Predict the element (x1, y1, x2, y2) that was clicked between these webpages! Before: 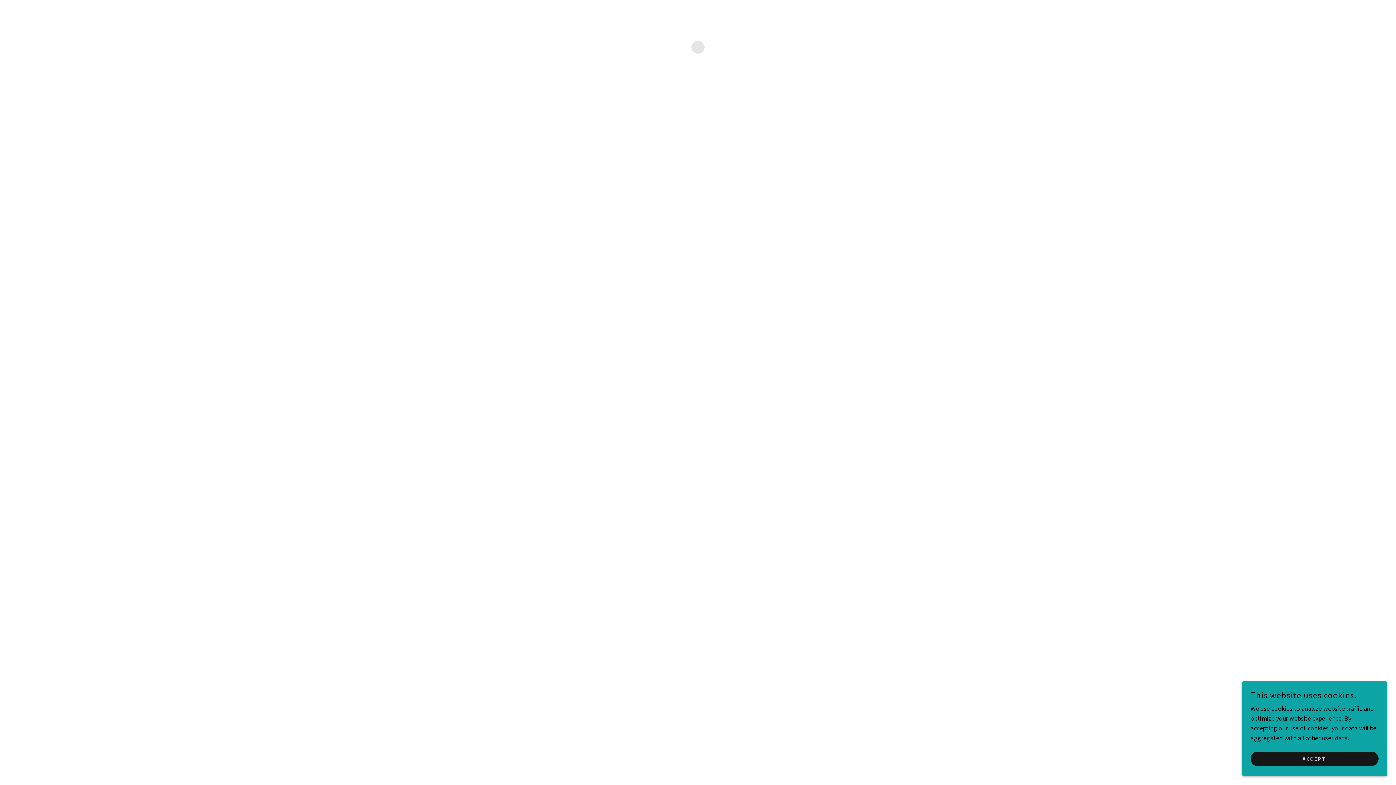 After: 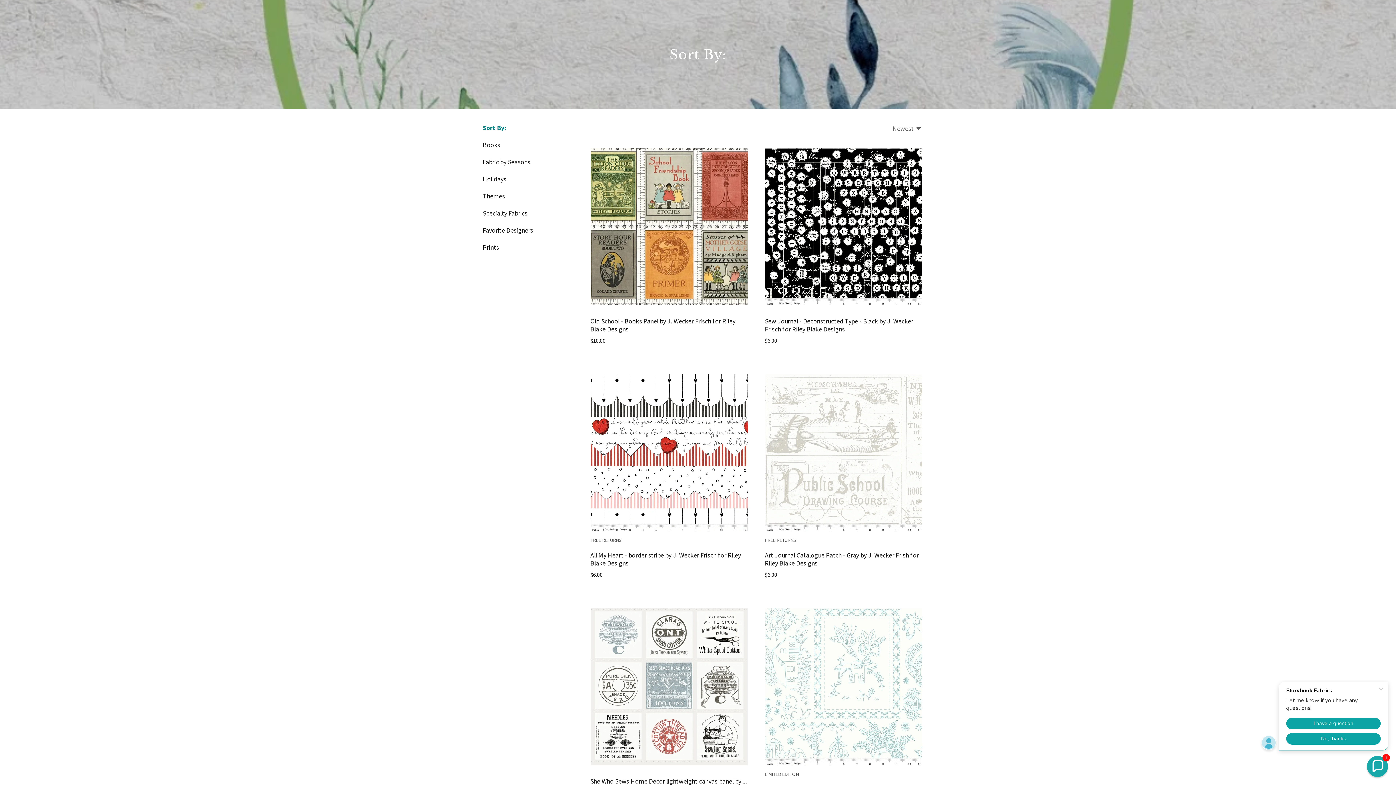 Action: label: ACCEPT bbox: (1250, 752, 1378, 766)